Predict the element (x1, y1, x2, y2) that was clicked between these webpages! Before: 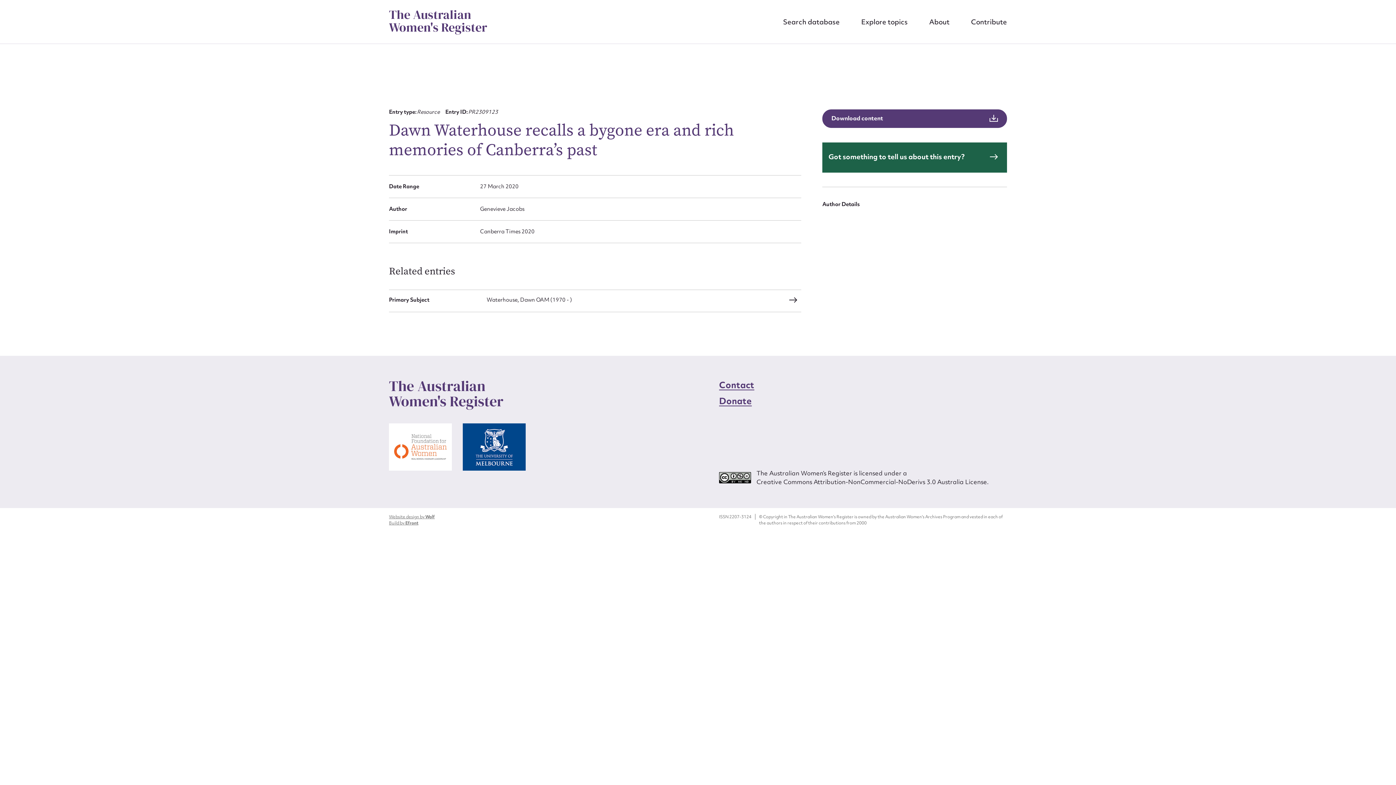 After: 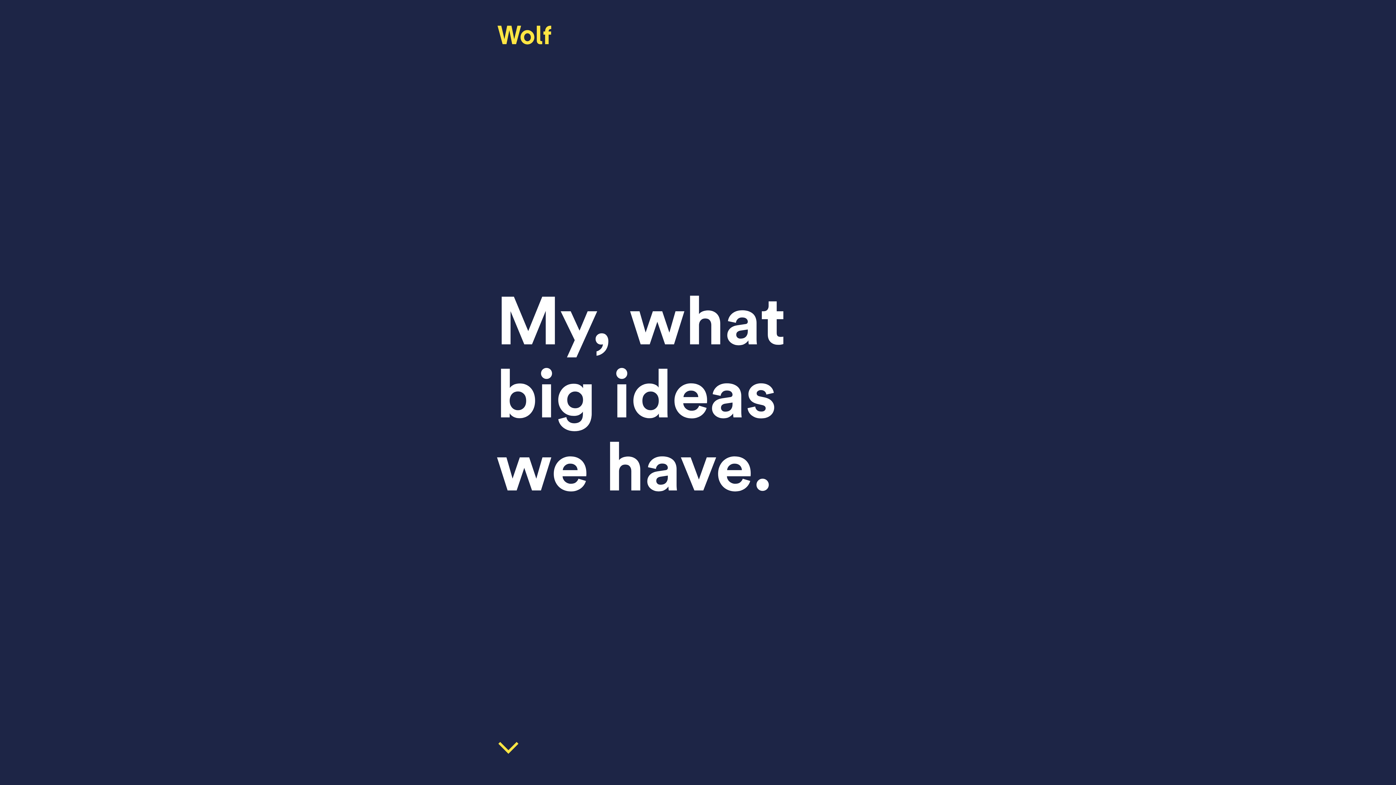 Action: label: Website design by Wolf bbox: (389, 514, 434, 520)